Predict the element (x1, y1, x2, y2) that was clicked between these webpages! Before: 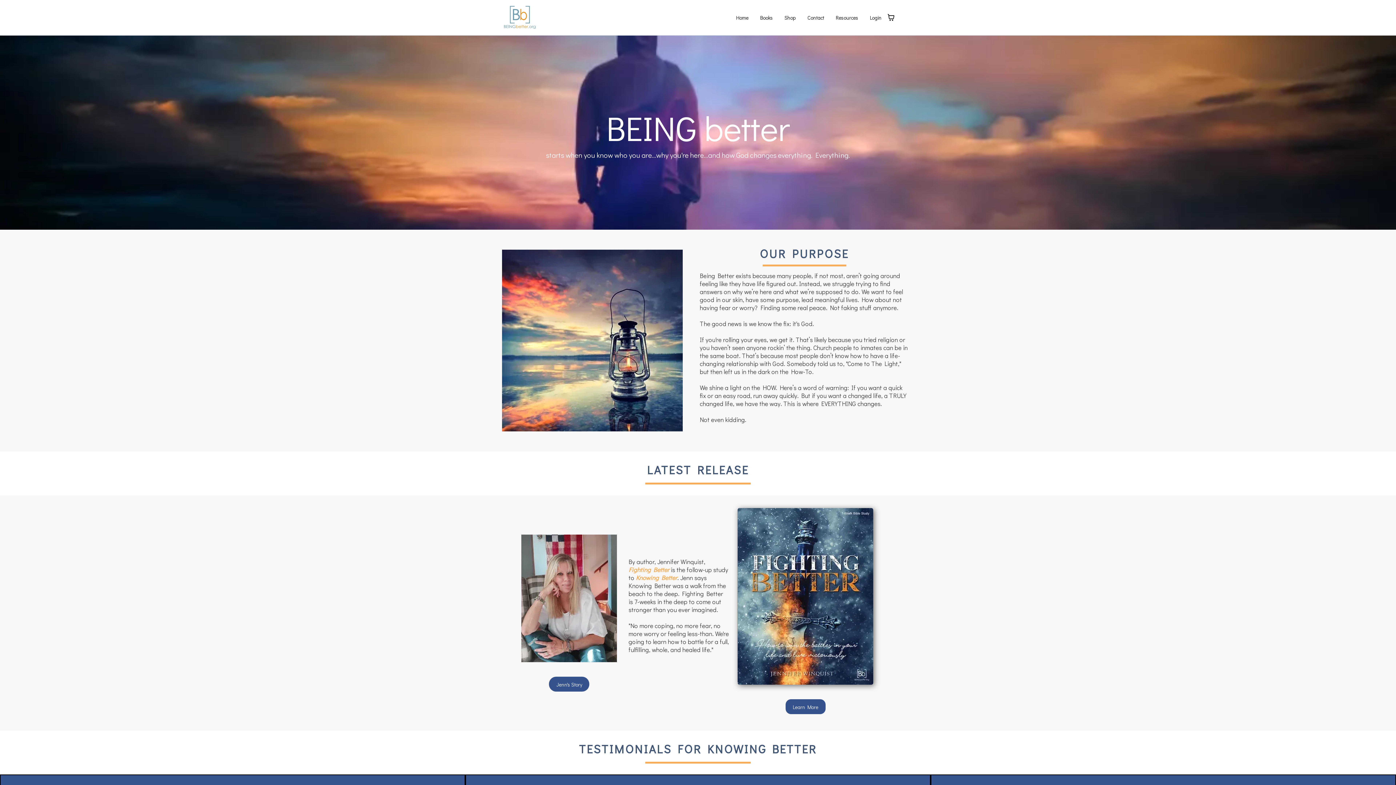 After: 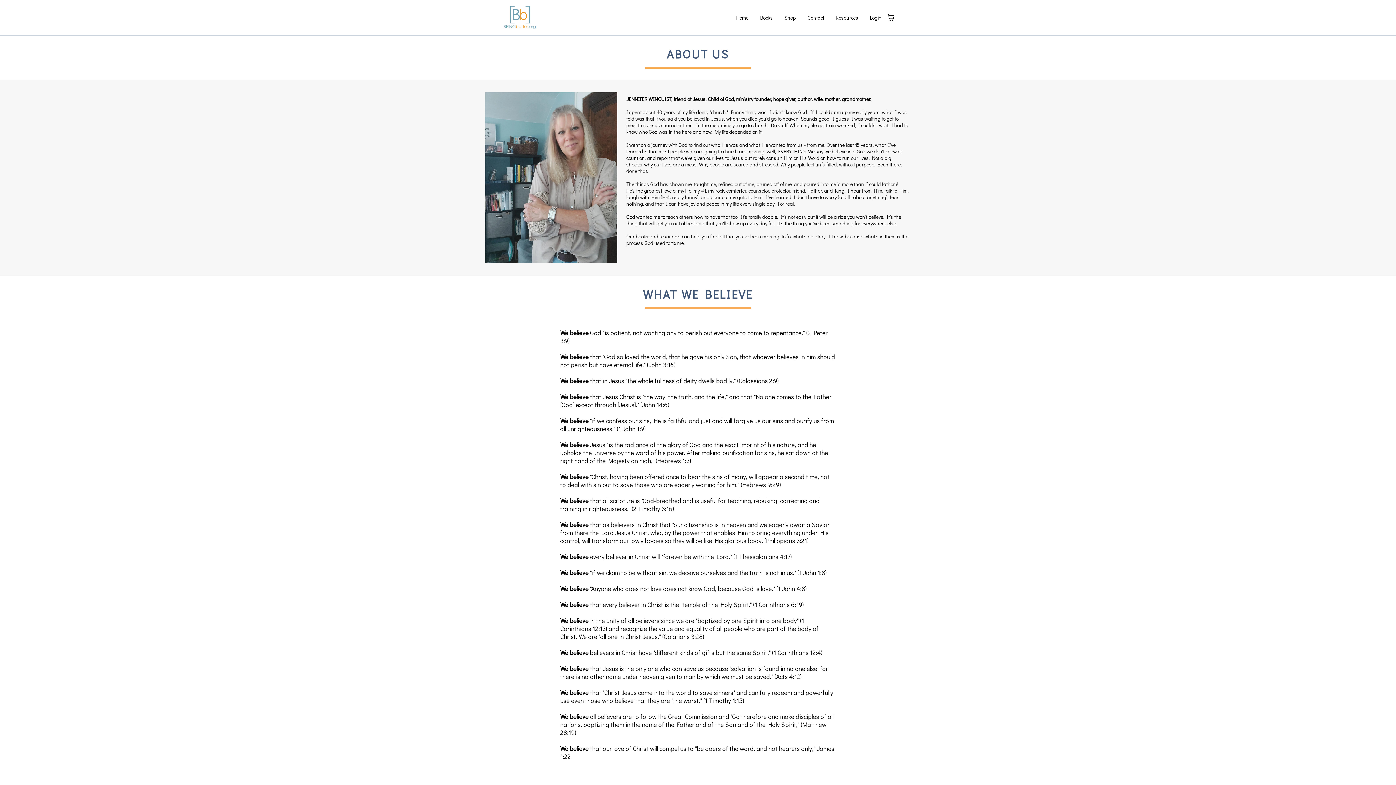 Action: label: Jenn's Story  bbox: (549, 676, 589, 691)